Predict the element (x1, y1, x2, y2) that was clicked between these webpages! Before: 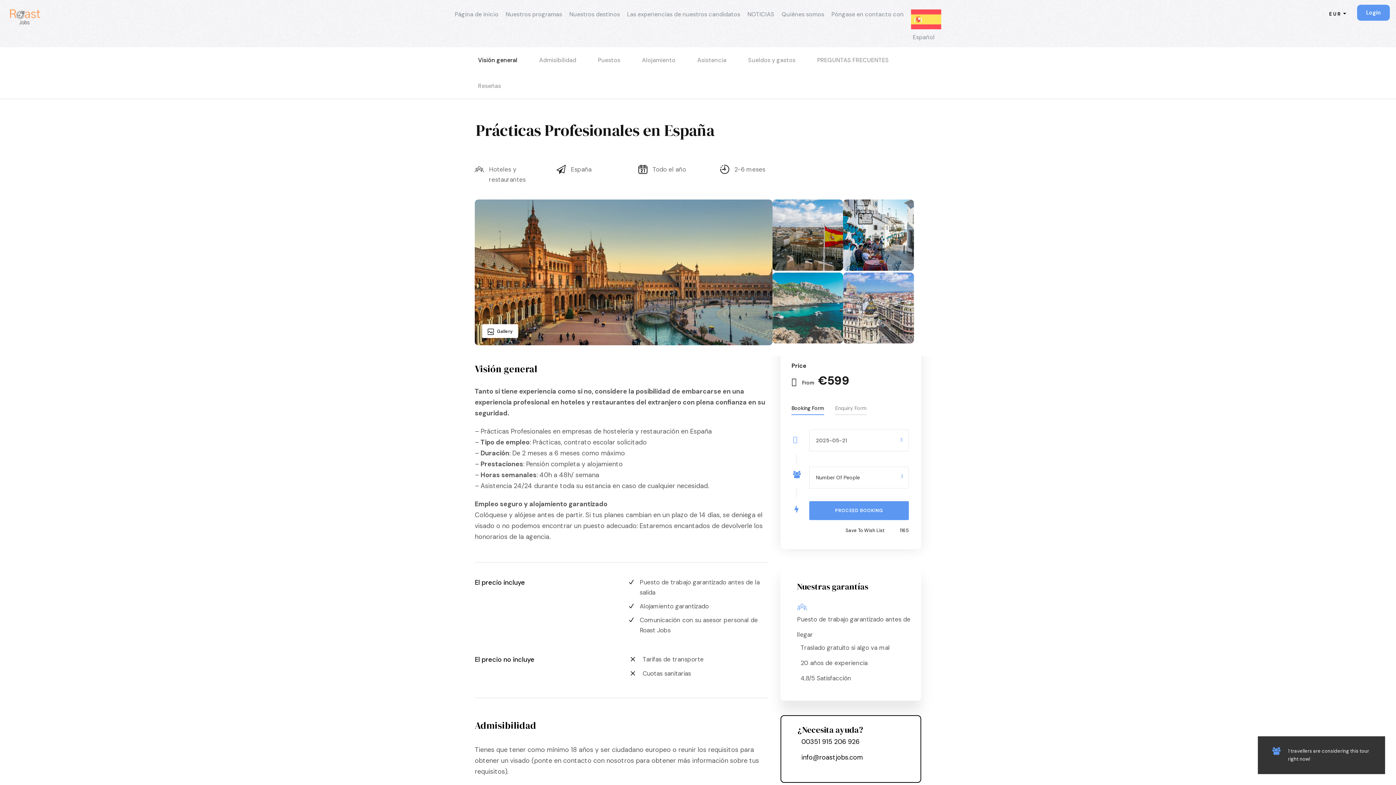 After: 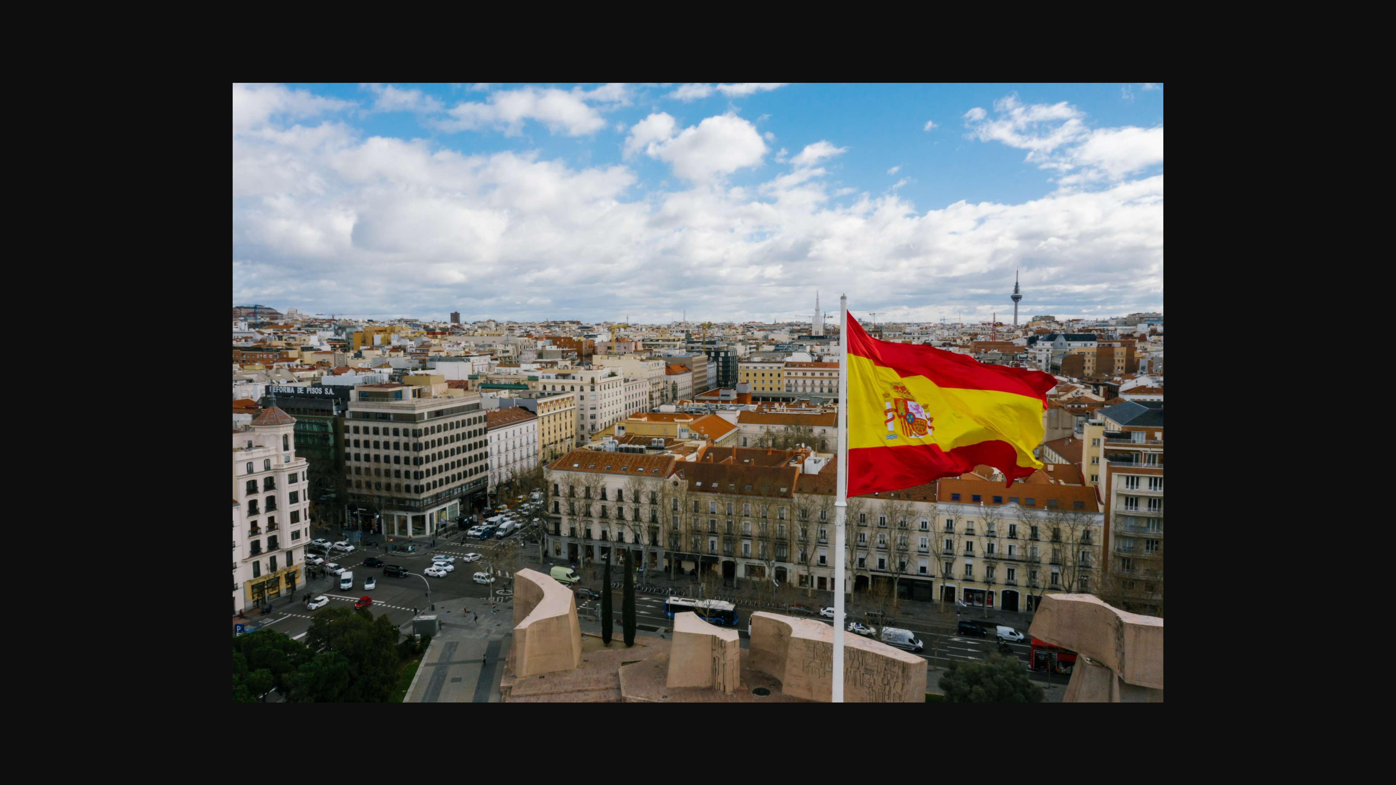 Action: bbox: (772, 199, 843, 270)